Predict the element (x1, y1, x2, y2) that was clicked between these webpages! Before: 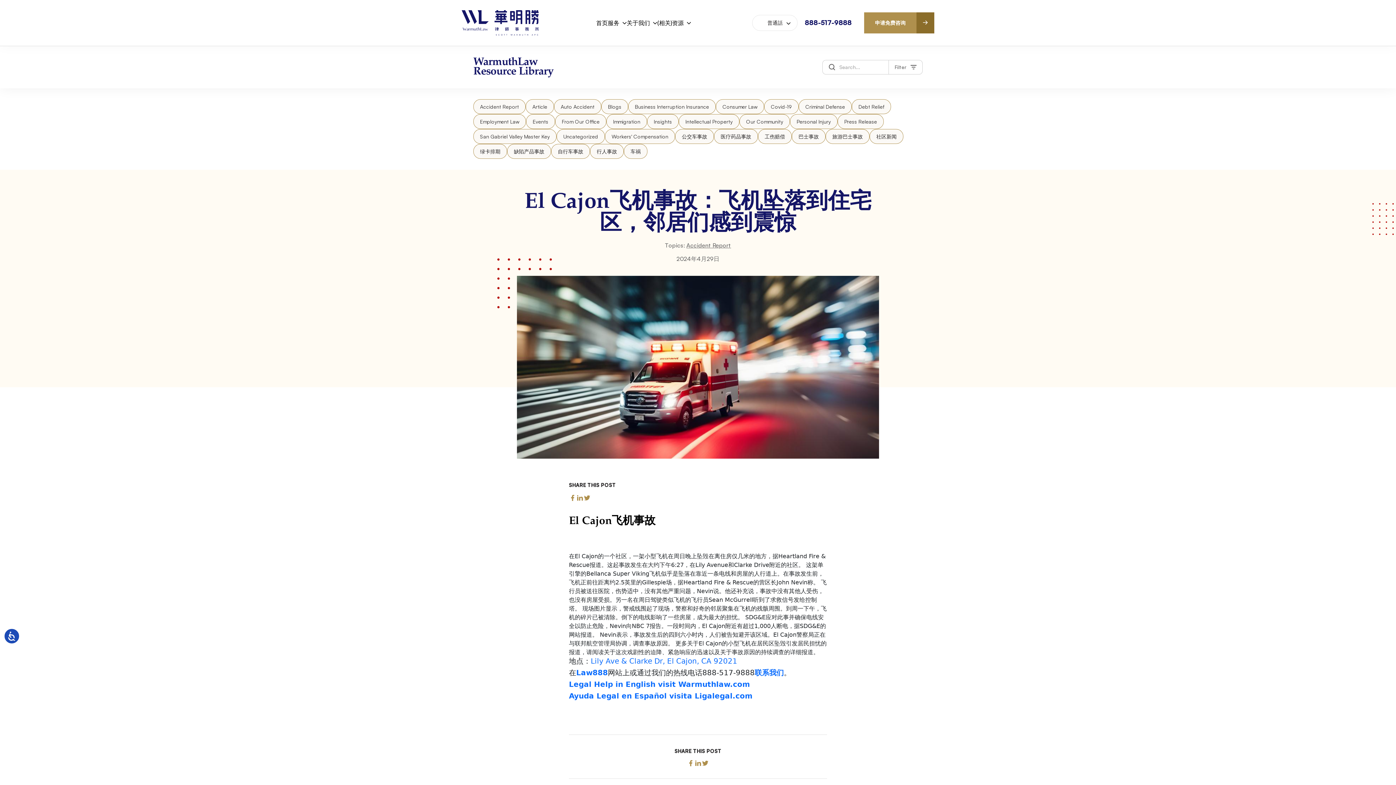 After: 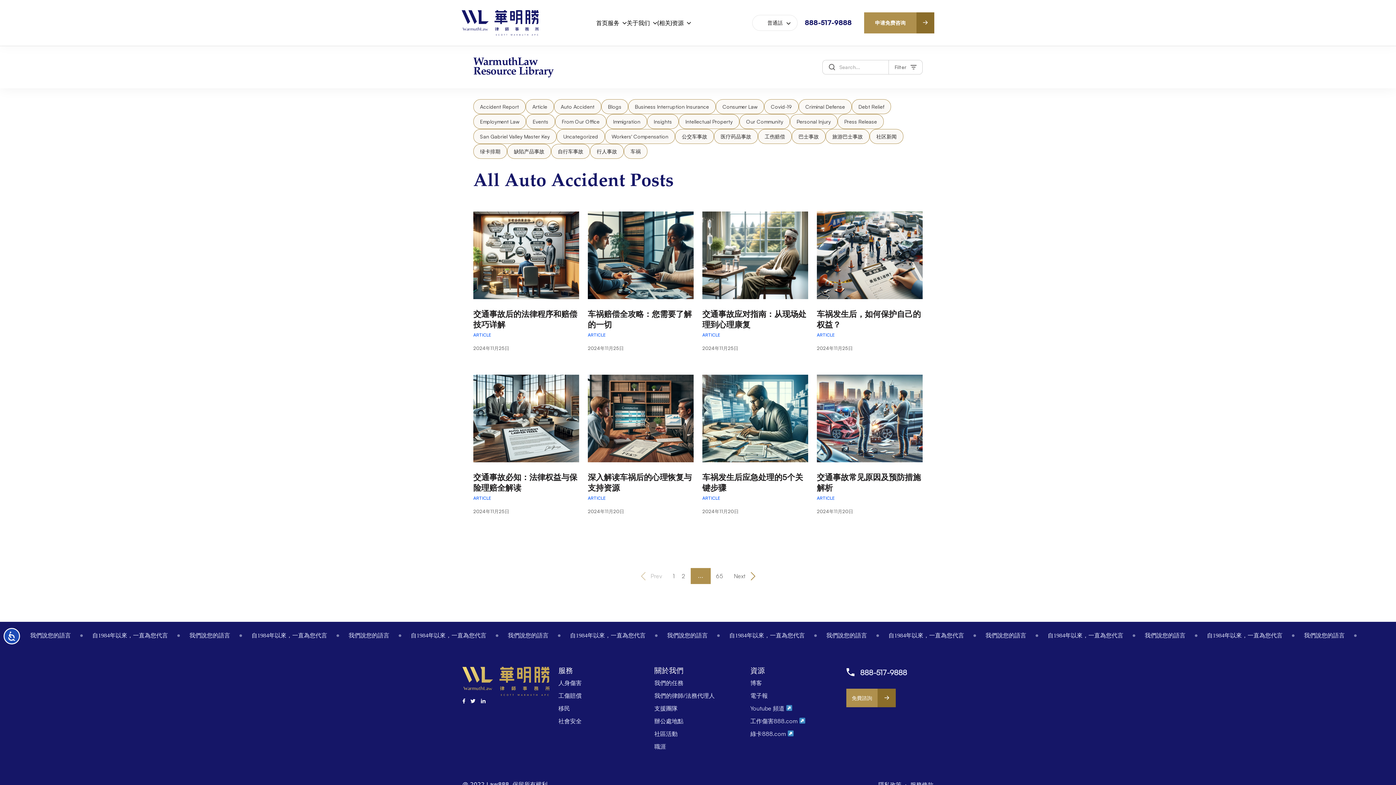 Action: label: Auto Accident bbox: (554, 99, 601, 114)